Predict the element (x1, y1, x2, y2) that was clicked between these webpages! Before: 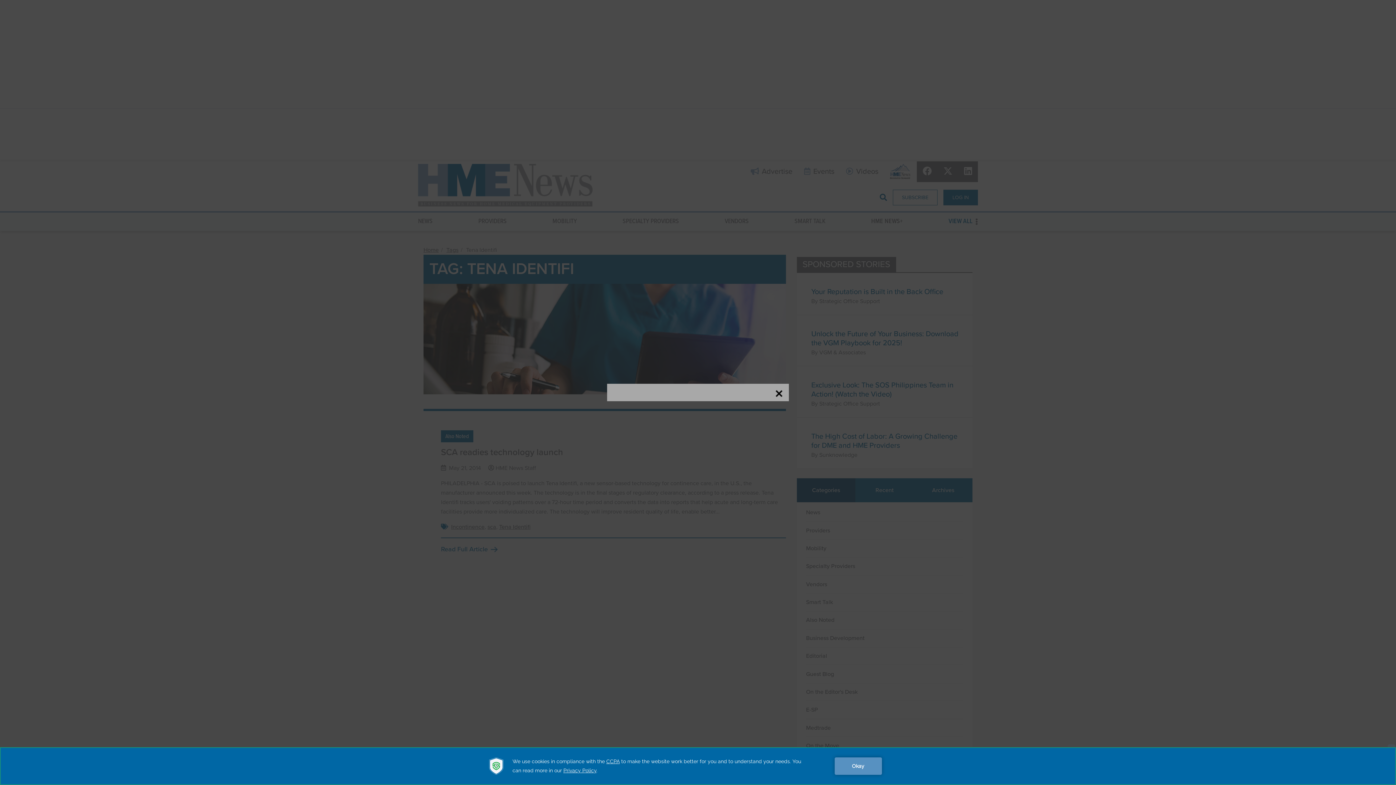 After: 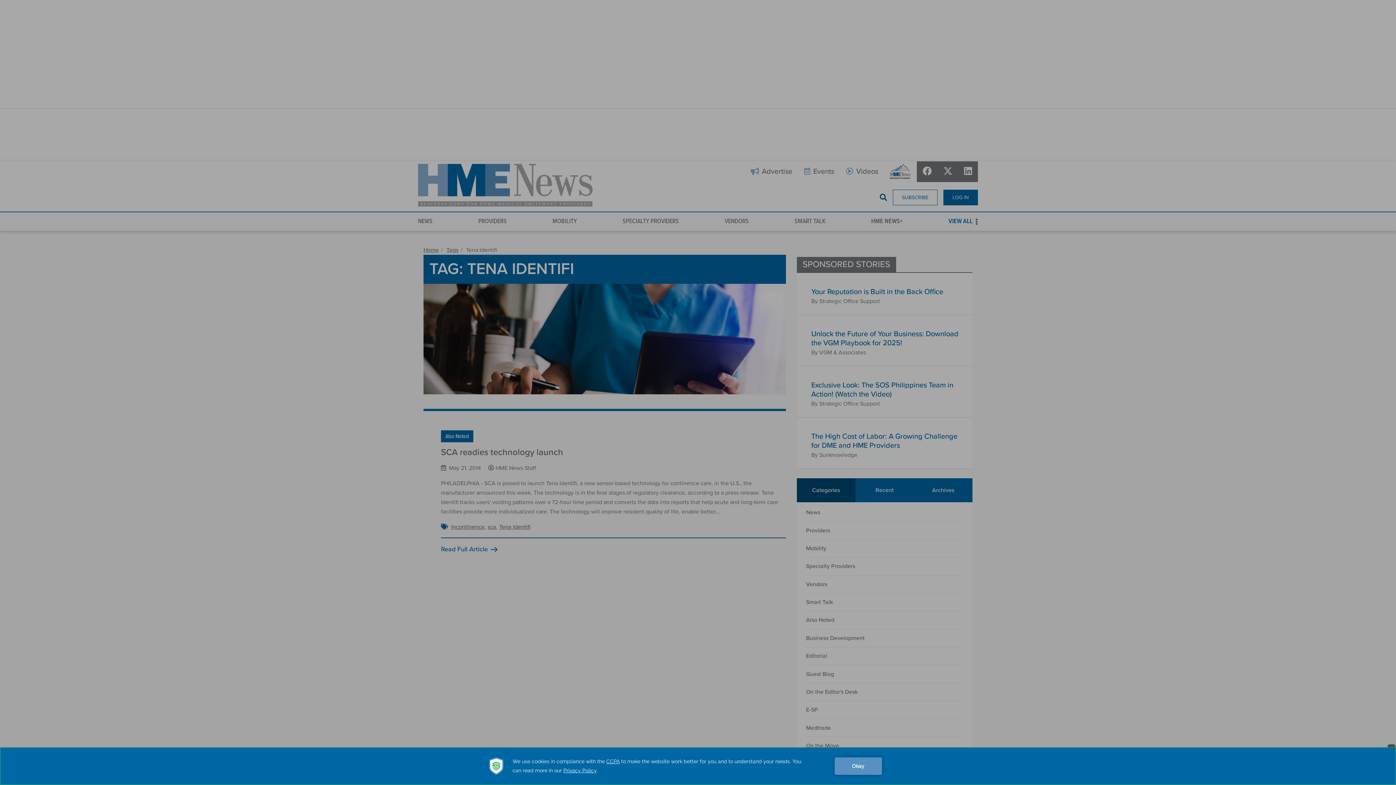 Action: bbox: (774, 389, 783, 398)